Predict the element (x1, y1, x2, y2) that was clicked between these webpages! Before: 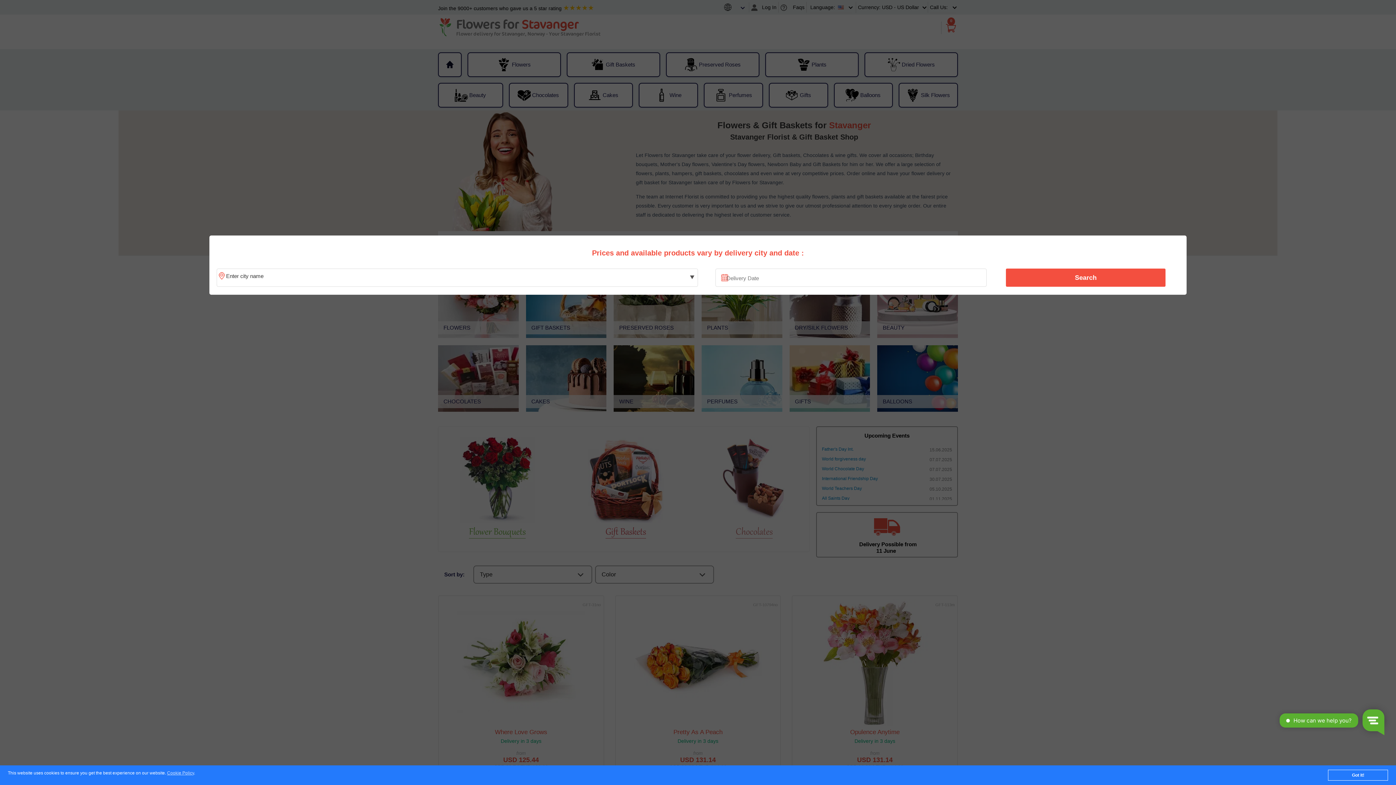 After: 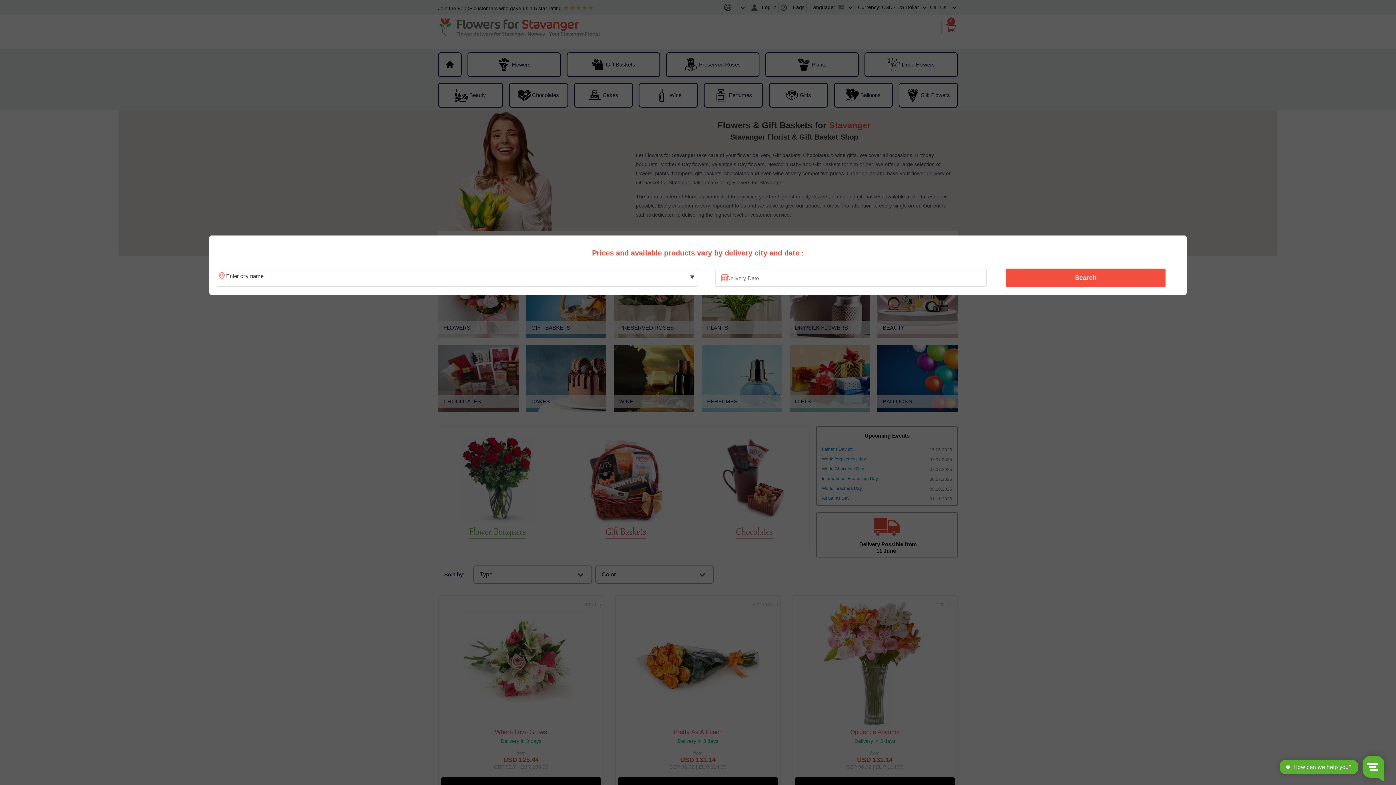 Action: bbox: (1328, 770, 1388, 781) label: Got it!